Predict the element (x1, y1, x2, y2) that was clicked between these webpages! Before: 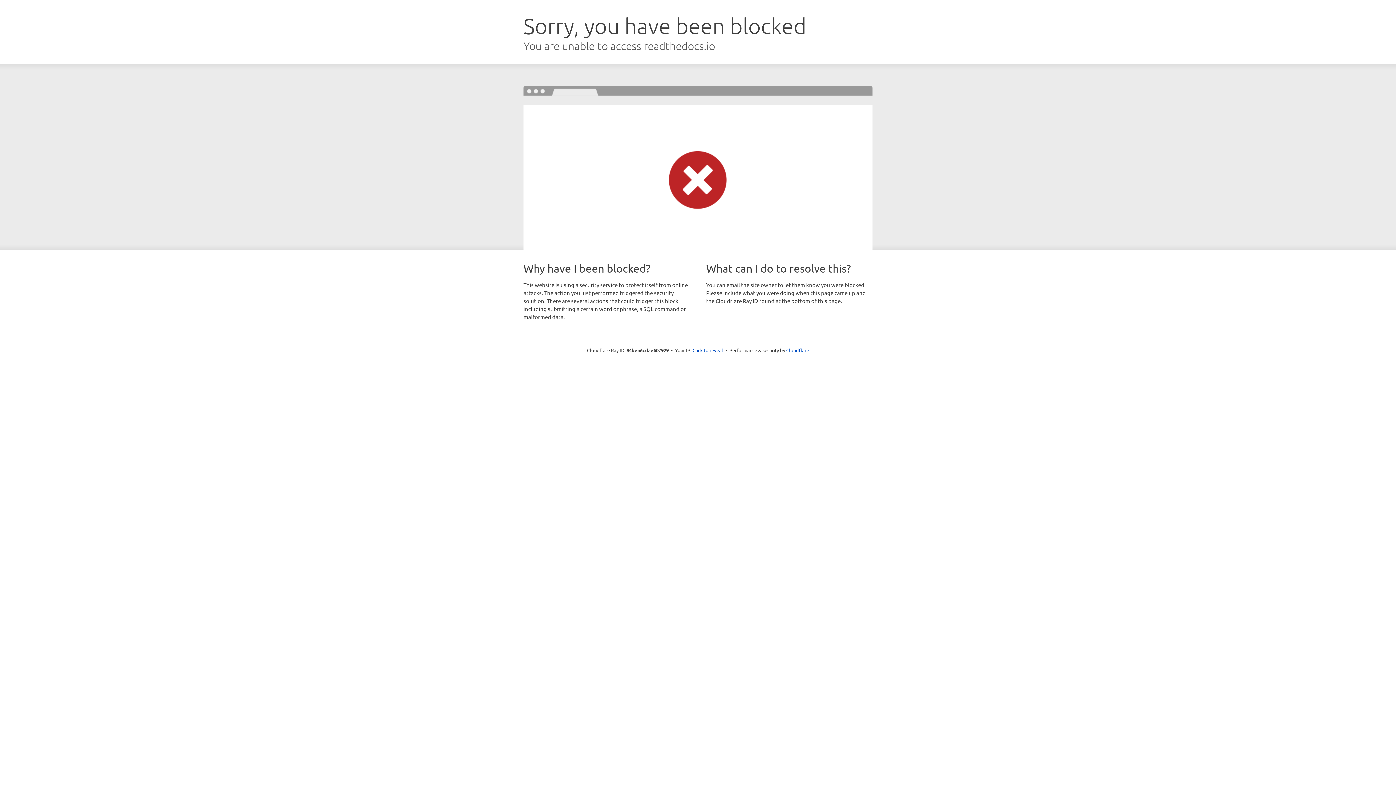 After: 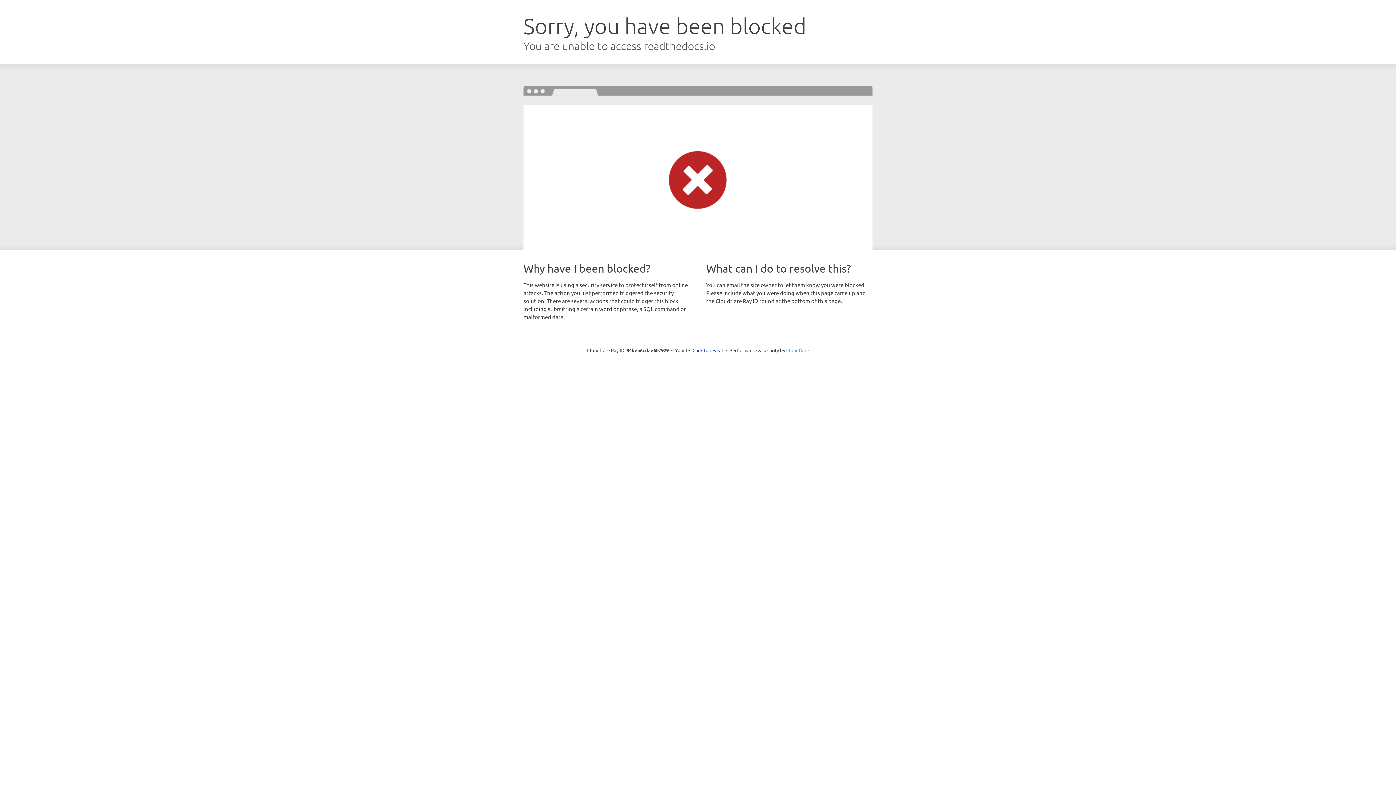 Action: label: Cloudflare bbox: (786, 347, 809, 353)